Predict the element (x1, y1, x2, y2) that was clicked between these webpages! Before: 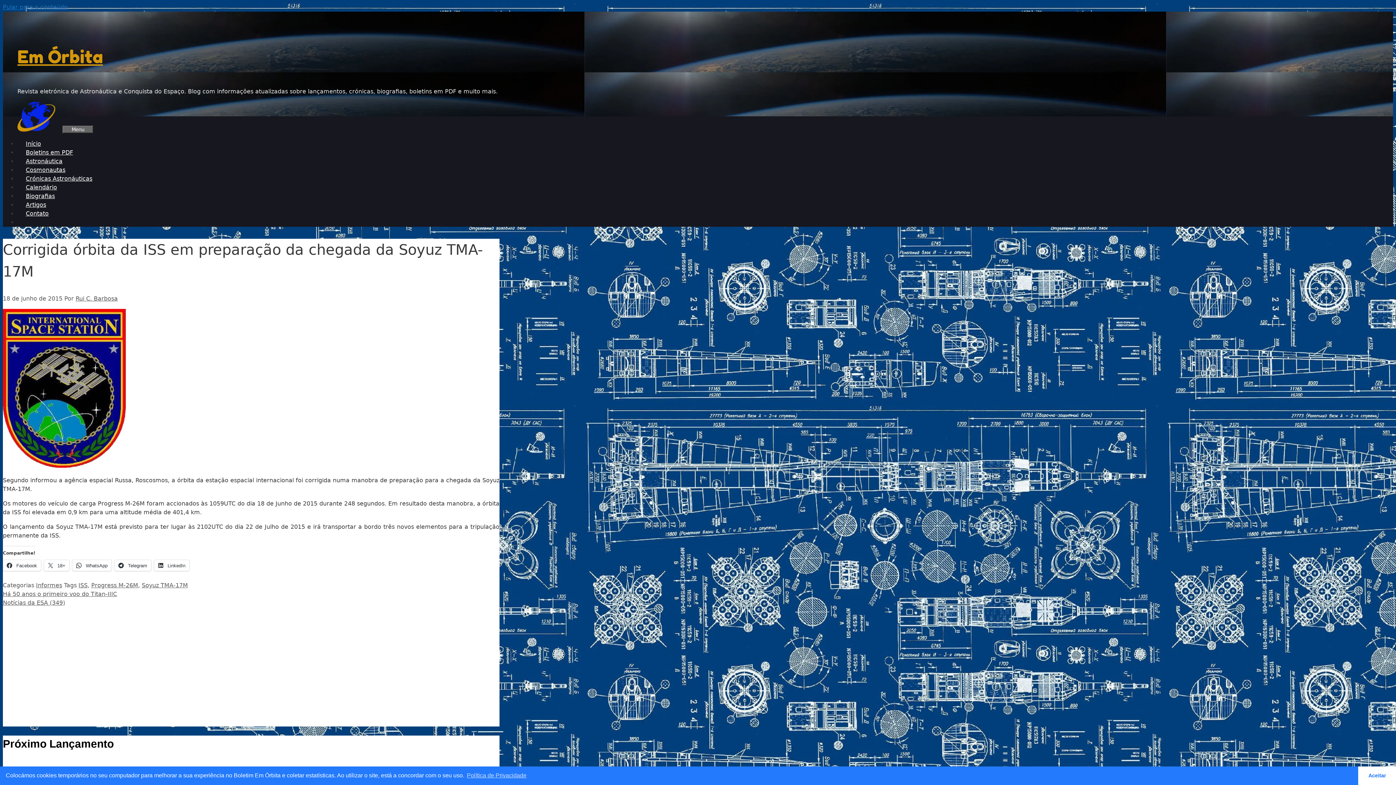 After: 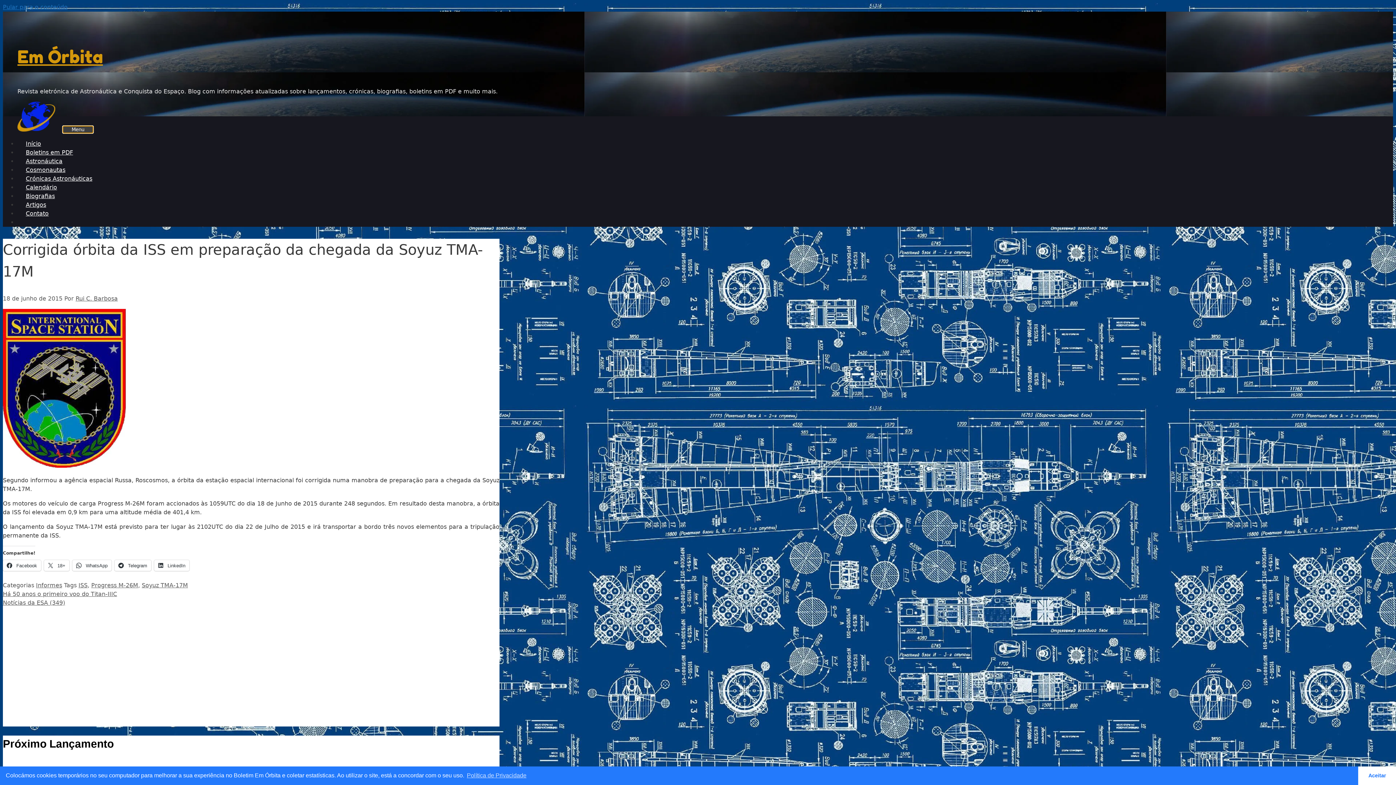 Action: label: Menu bbox: (62, 125, 93, 133)